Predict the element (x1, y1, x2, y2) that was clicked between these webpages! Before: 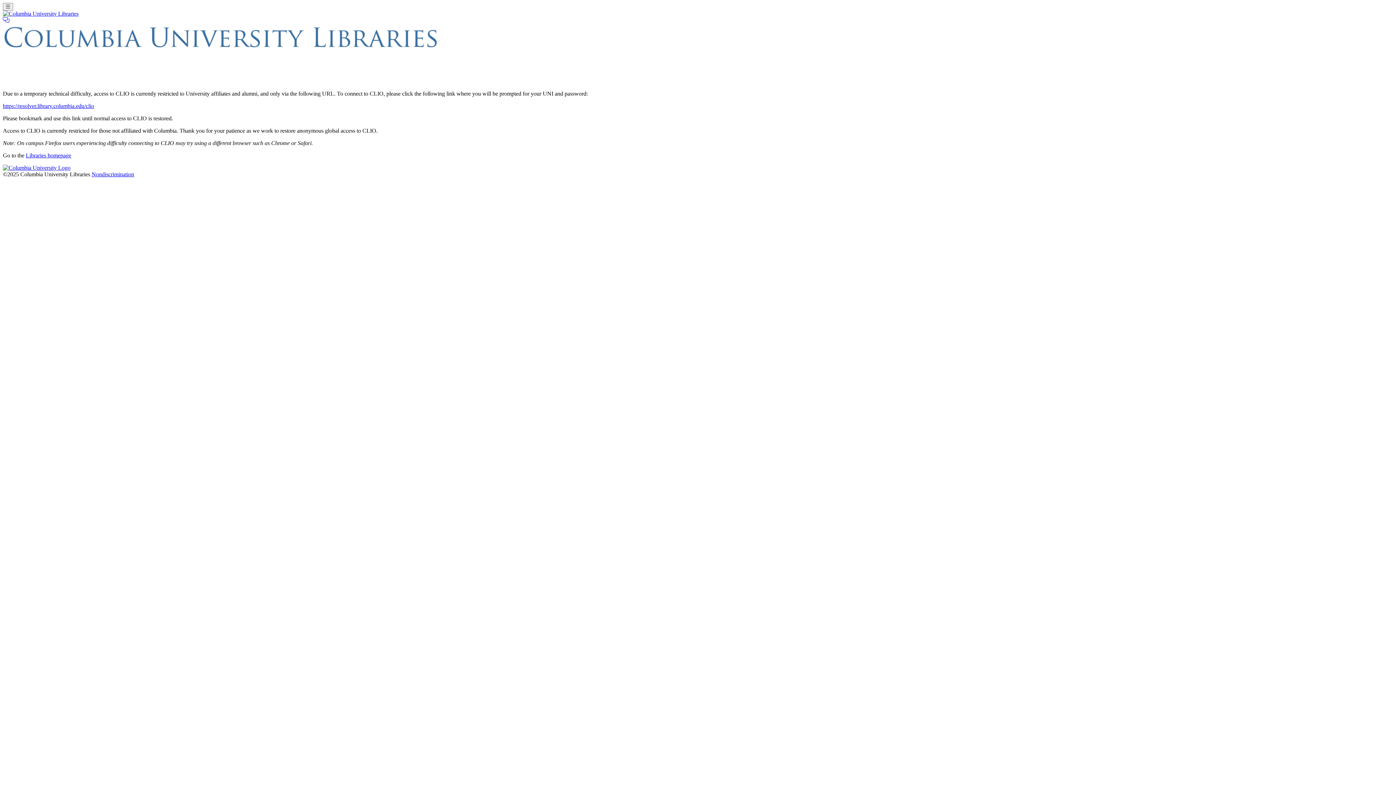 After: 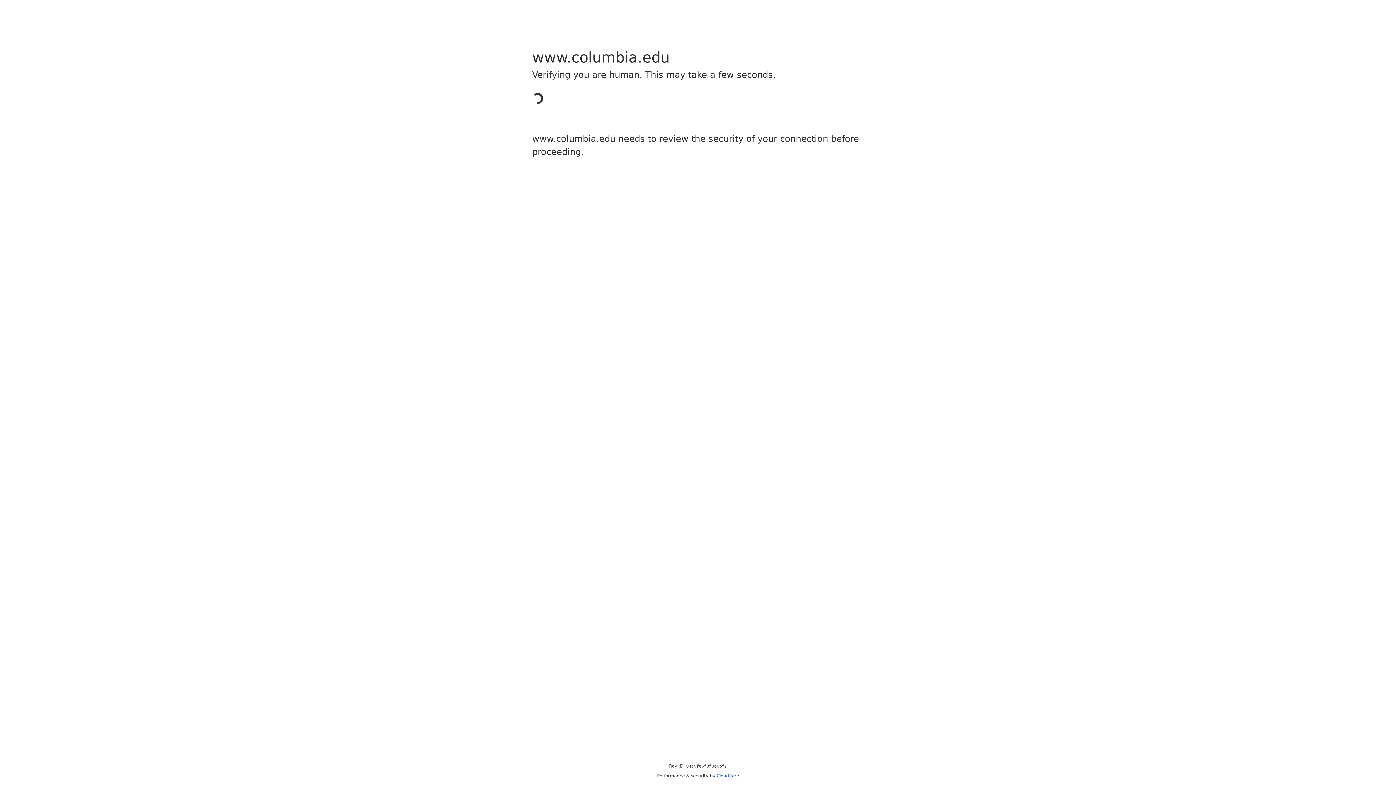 Action: bbox: (2, 102, 94, 109) label: https://resolver.library.columbia.edu/clio